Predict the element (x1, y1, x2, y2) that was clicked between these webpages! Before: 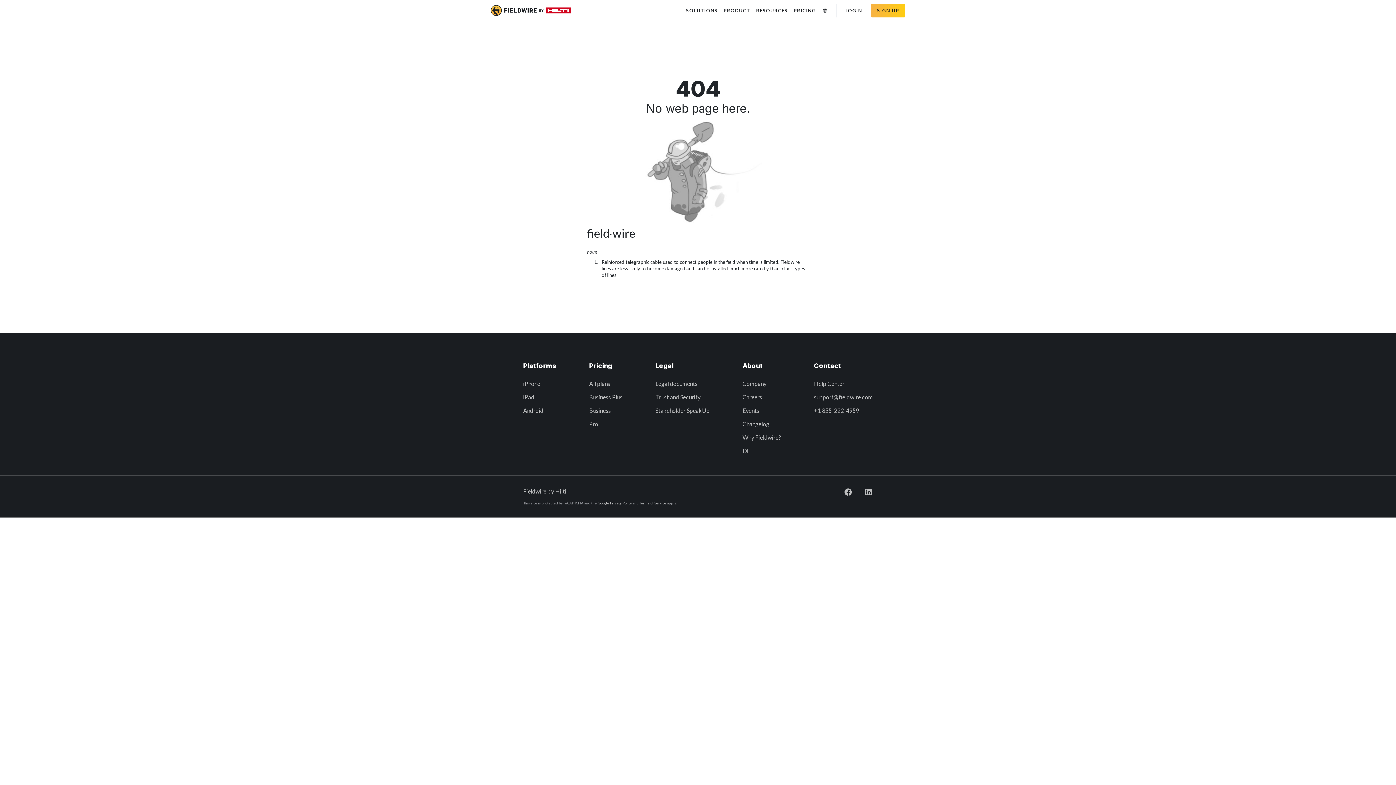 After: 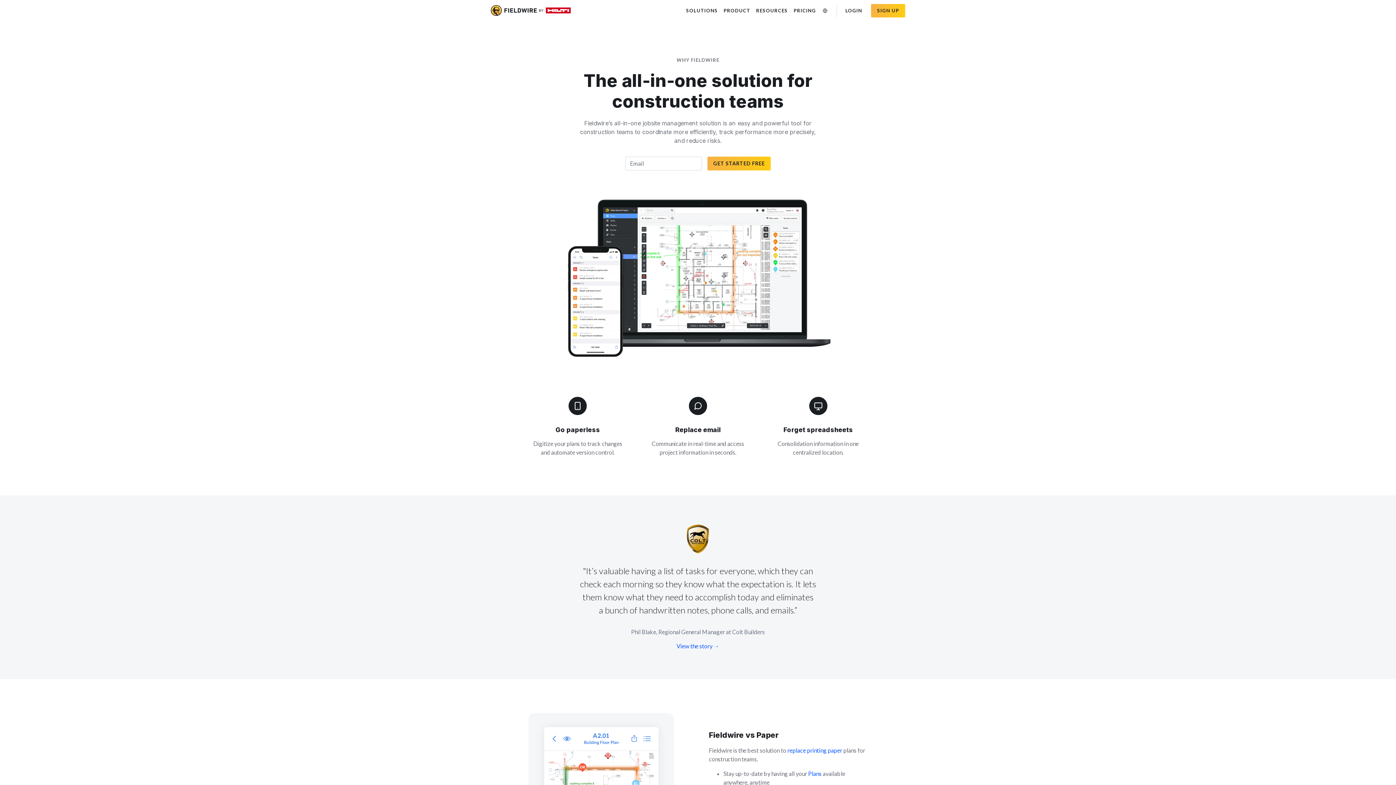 Action: label: Why Fieldwire? bbox: (742, 434, 781, 441)